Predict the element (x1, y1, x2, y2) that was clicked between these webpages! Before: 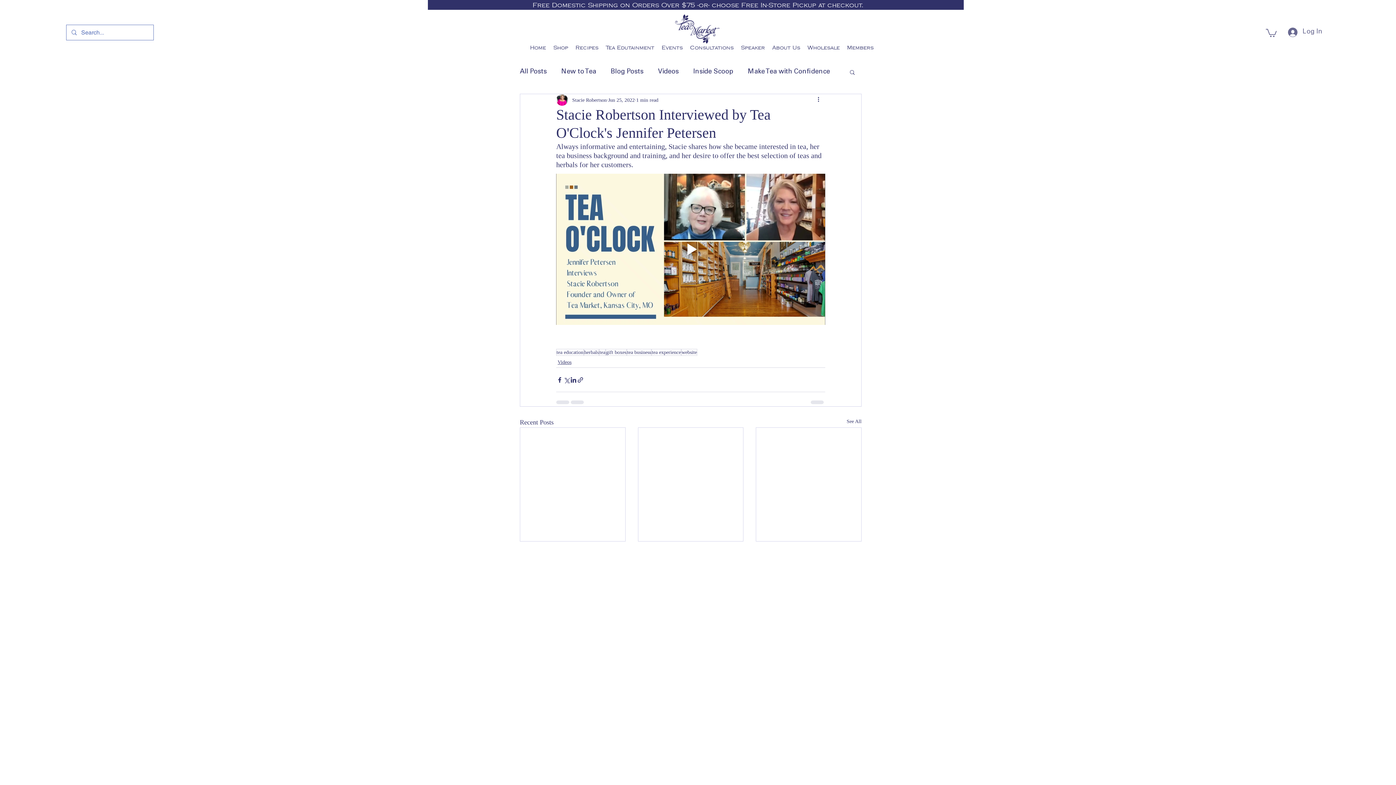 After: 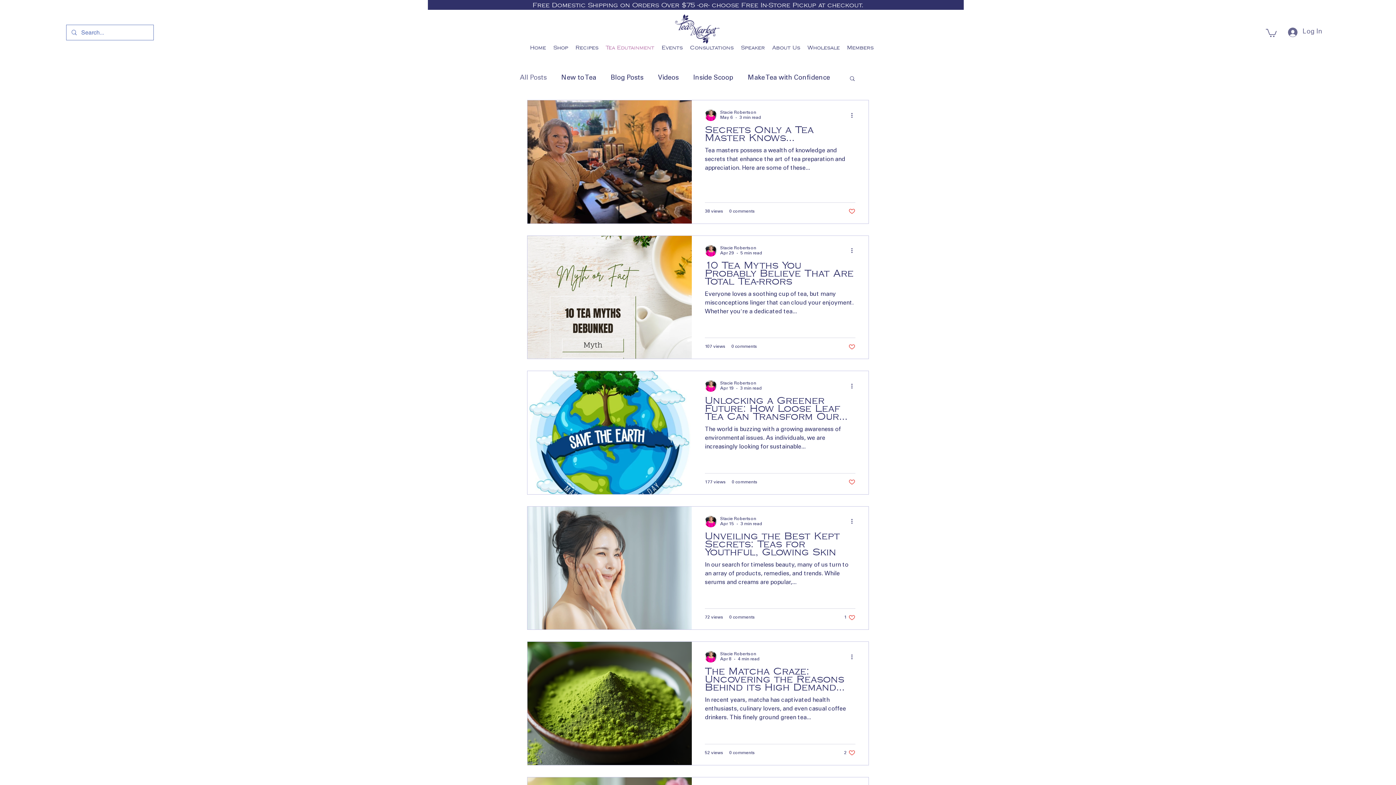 Action: label: Tea Edutainment bbox: (602, 39, 658, 56)